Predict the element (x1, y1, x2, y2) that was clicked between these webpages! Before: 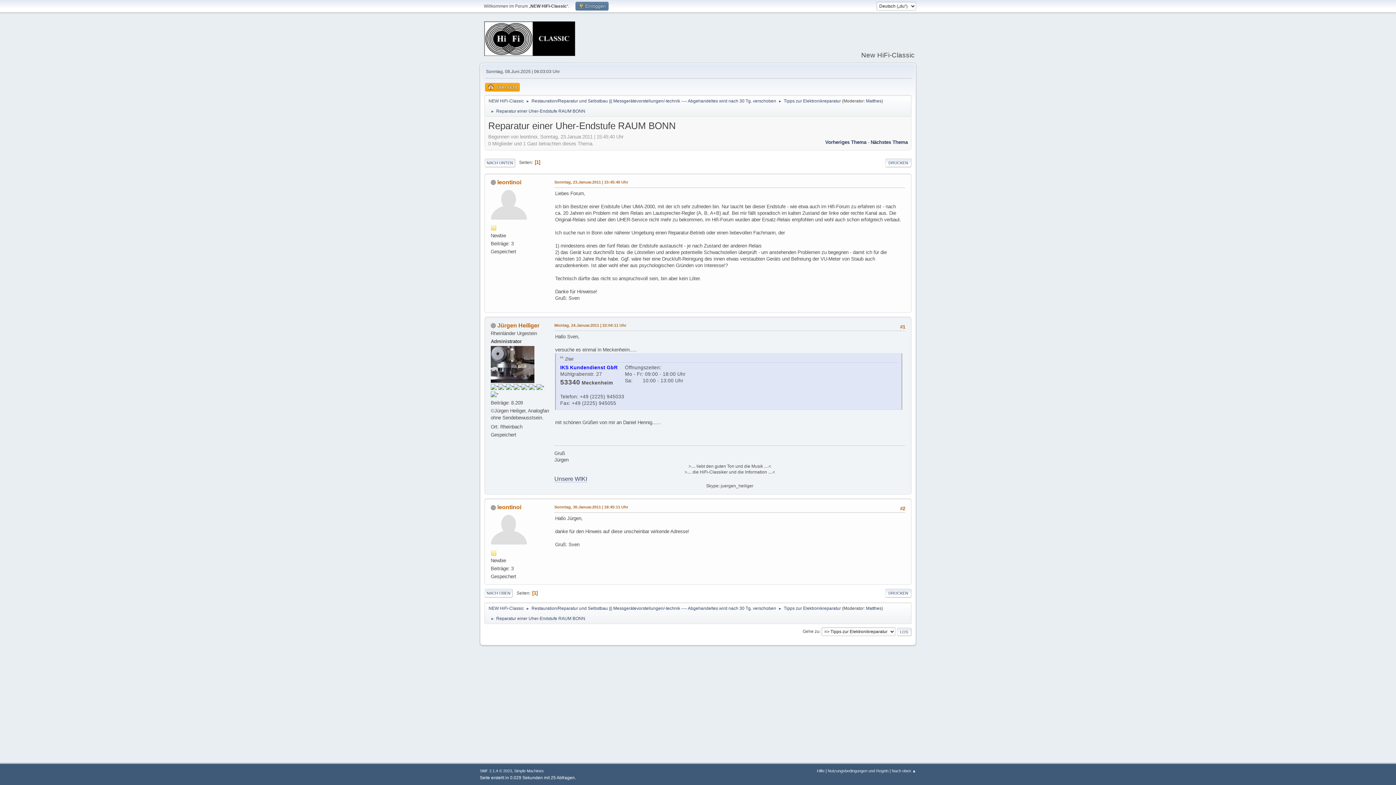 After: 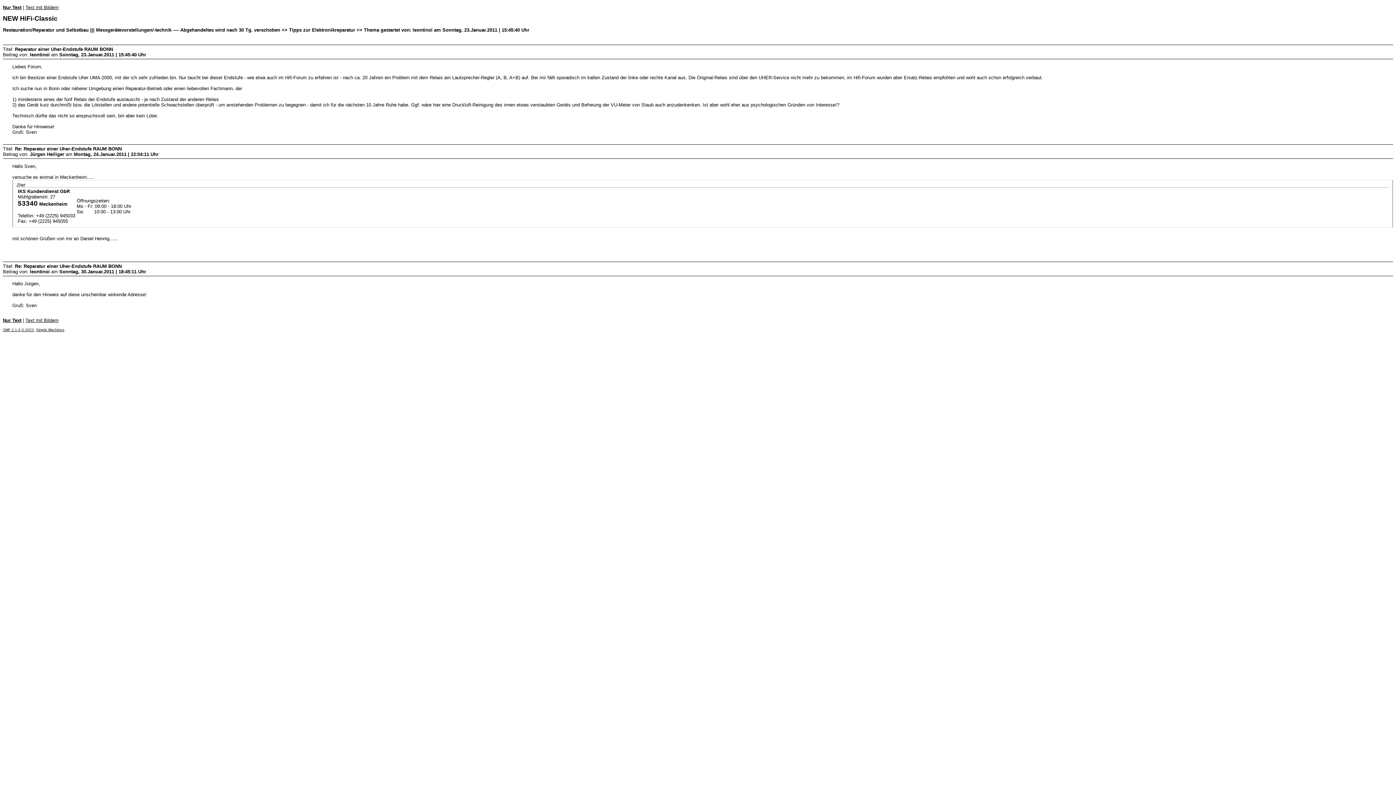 Action: bbox: (885, 589, 911, 597) label: DRUCKEN